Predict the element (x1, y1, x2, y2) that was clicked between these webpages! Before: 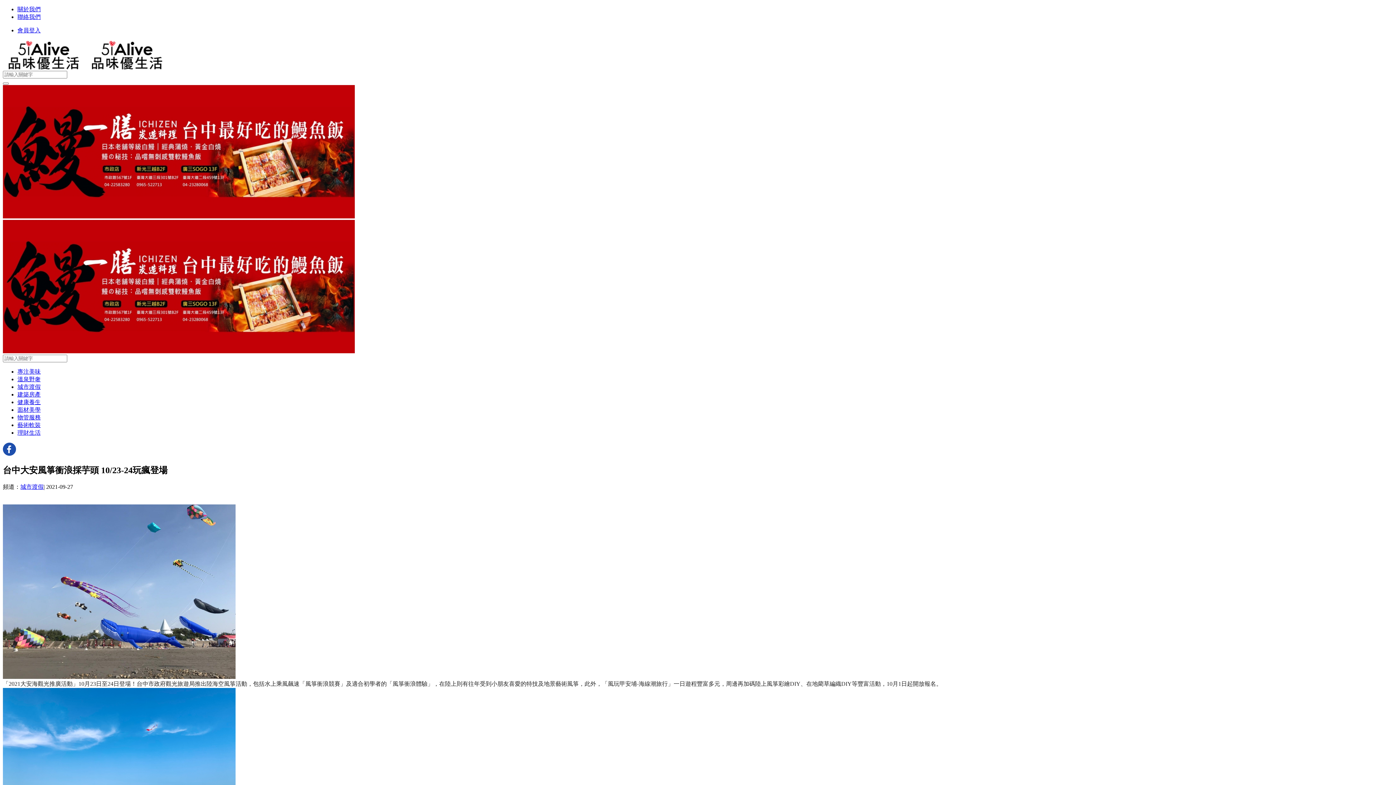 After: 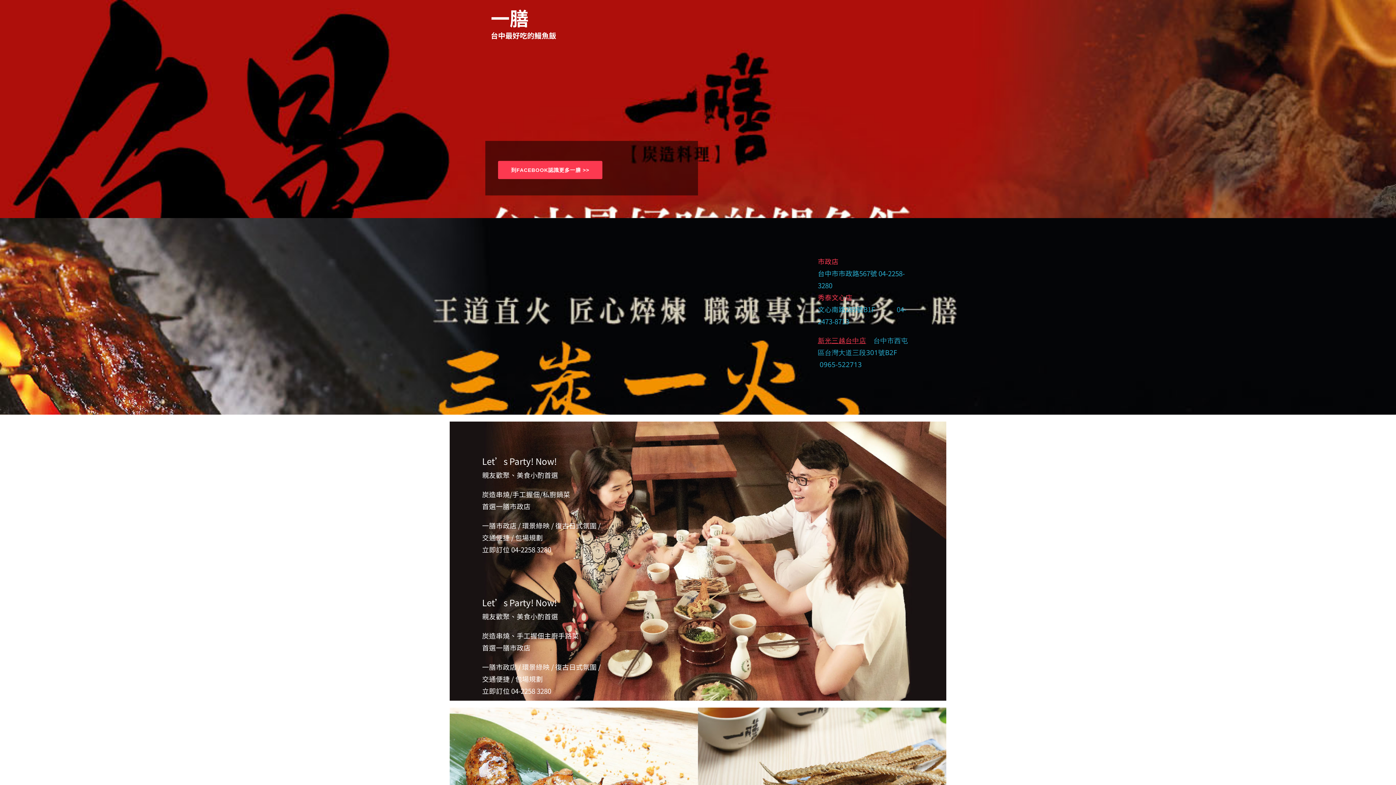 Action: bbox: (2, 213, 354, 219)